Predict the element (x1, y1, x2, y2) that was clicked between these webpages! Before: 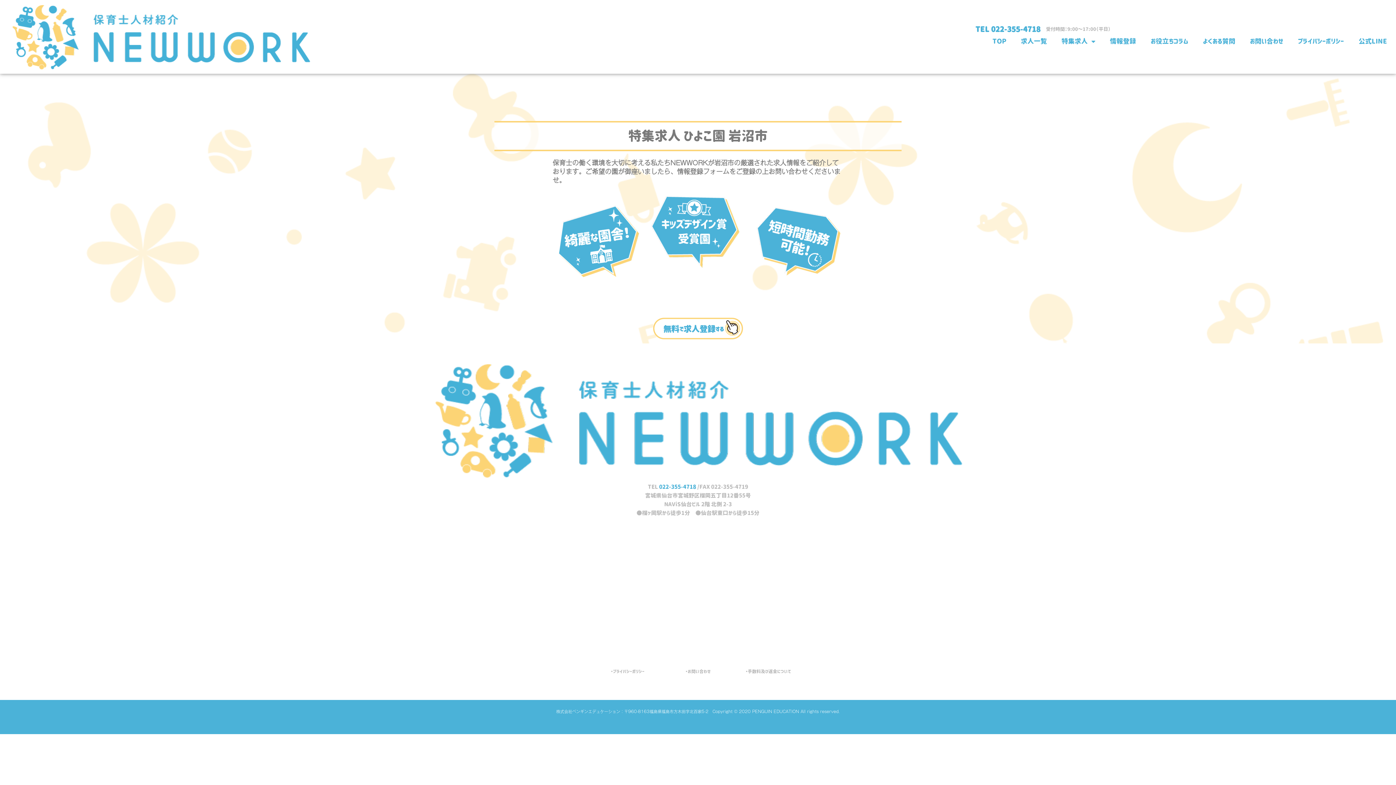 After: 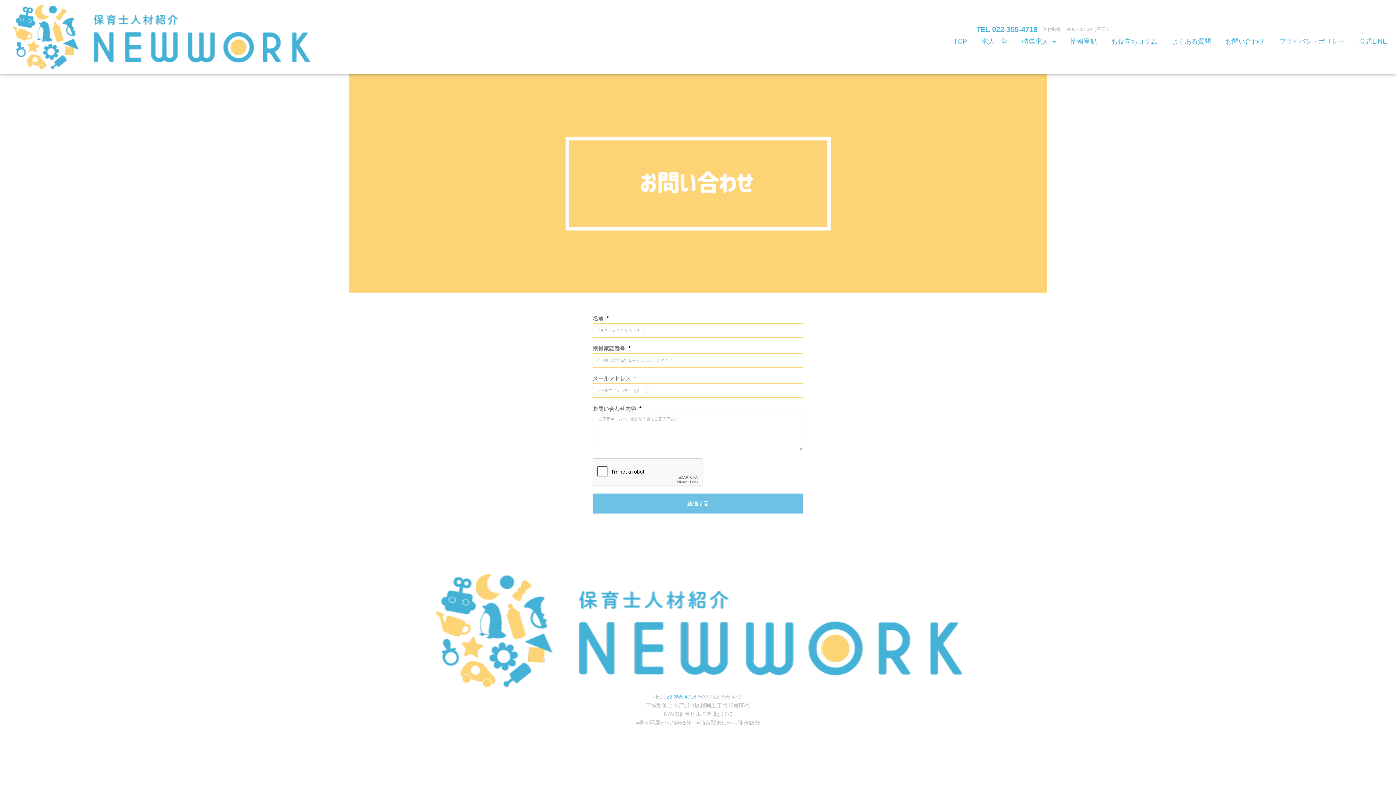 Action: bbox: (676, 665, 719, 678) label: ・お問い合わせ